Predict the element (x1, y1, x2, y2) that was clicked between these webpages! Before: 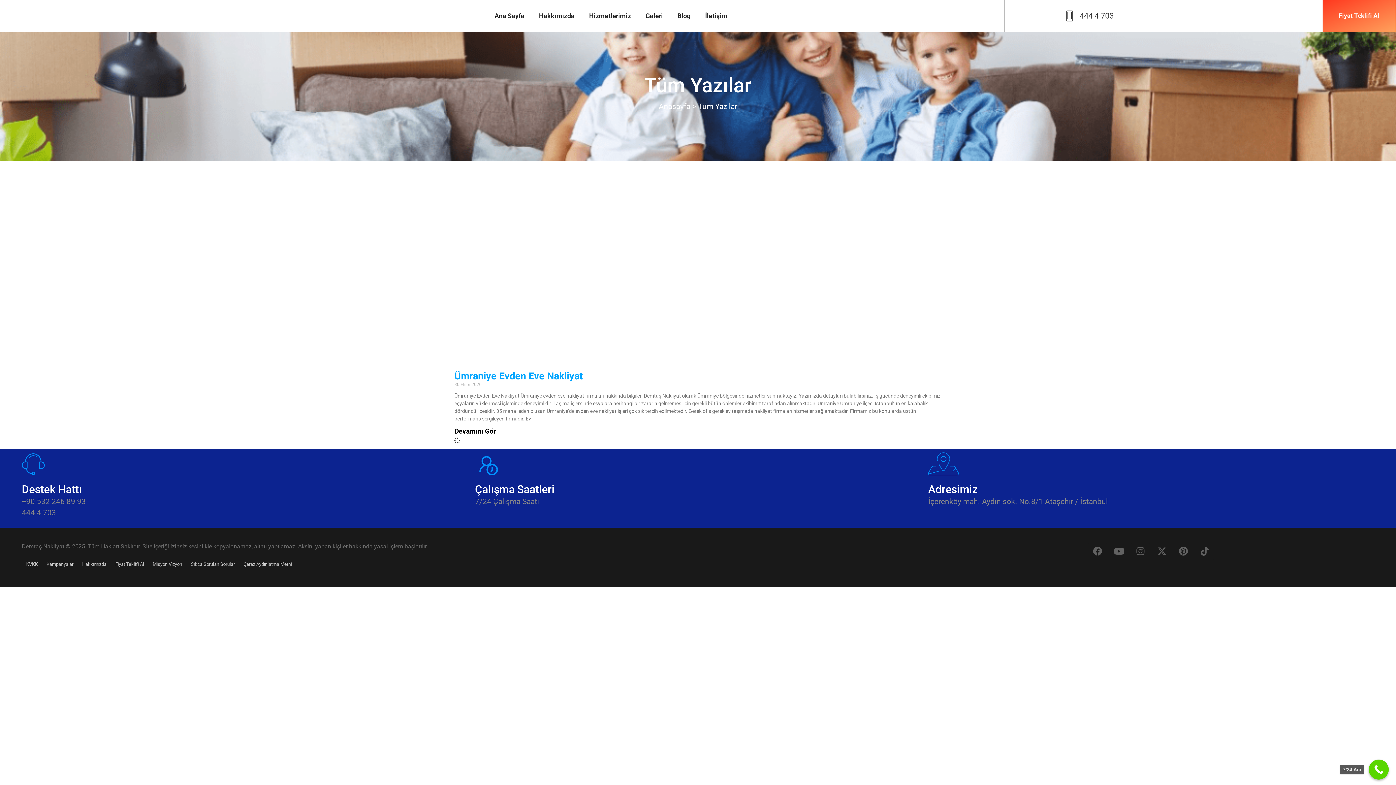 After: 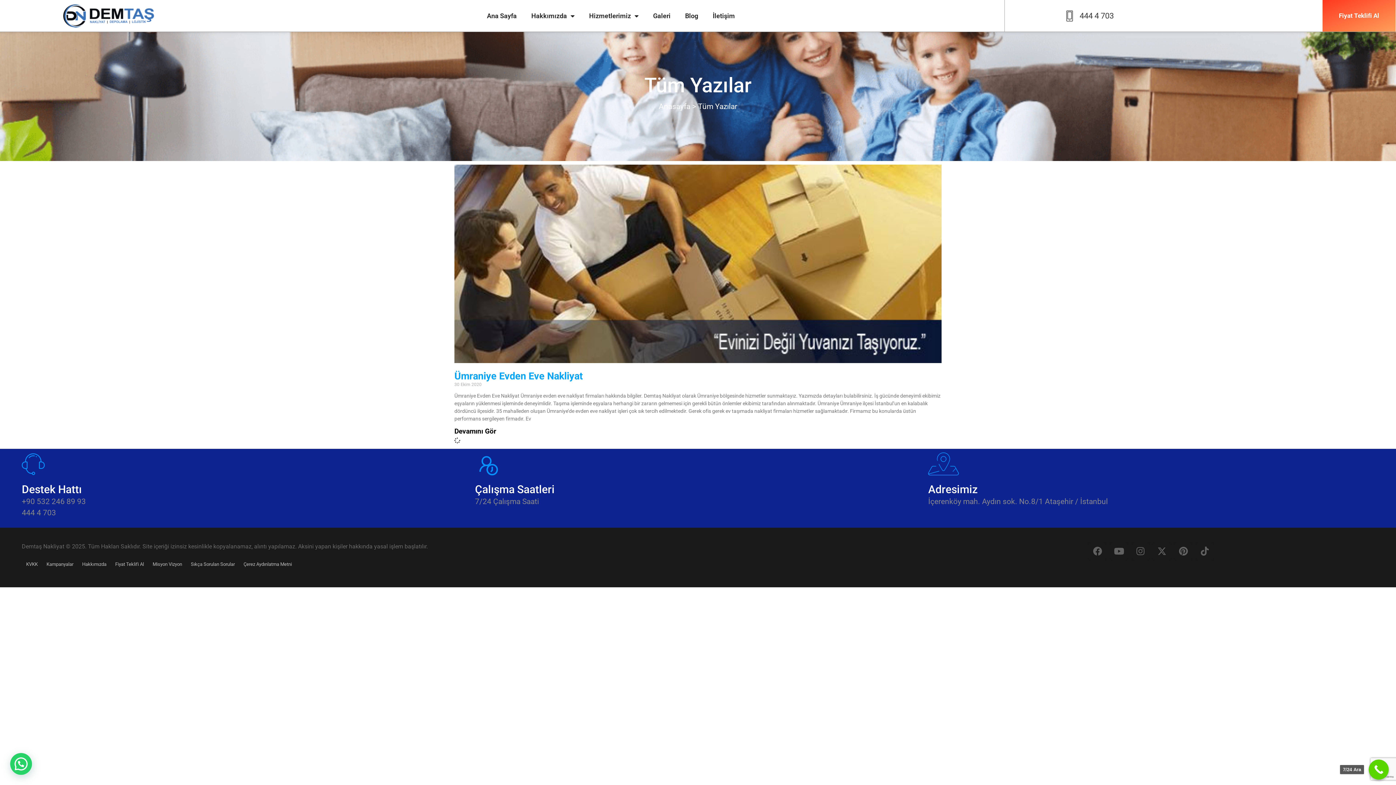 Action: label: 444 4 703 bbox: (1064, 9, 1114, 21)